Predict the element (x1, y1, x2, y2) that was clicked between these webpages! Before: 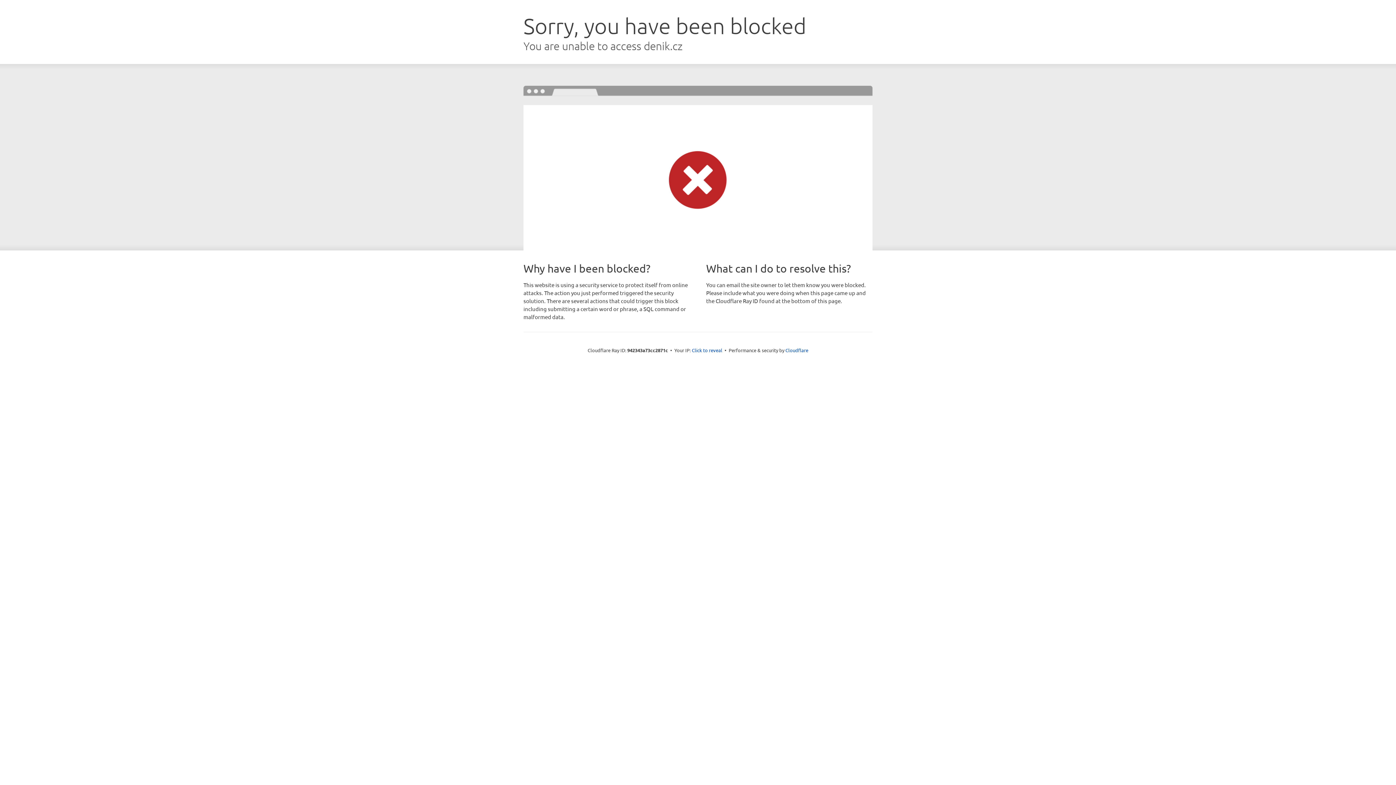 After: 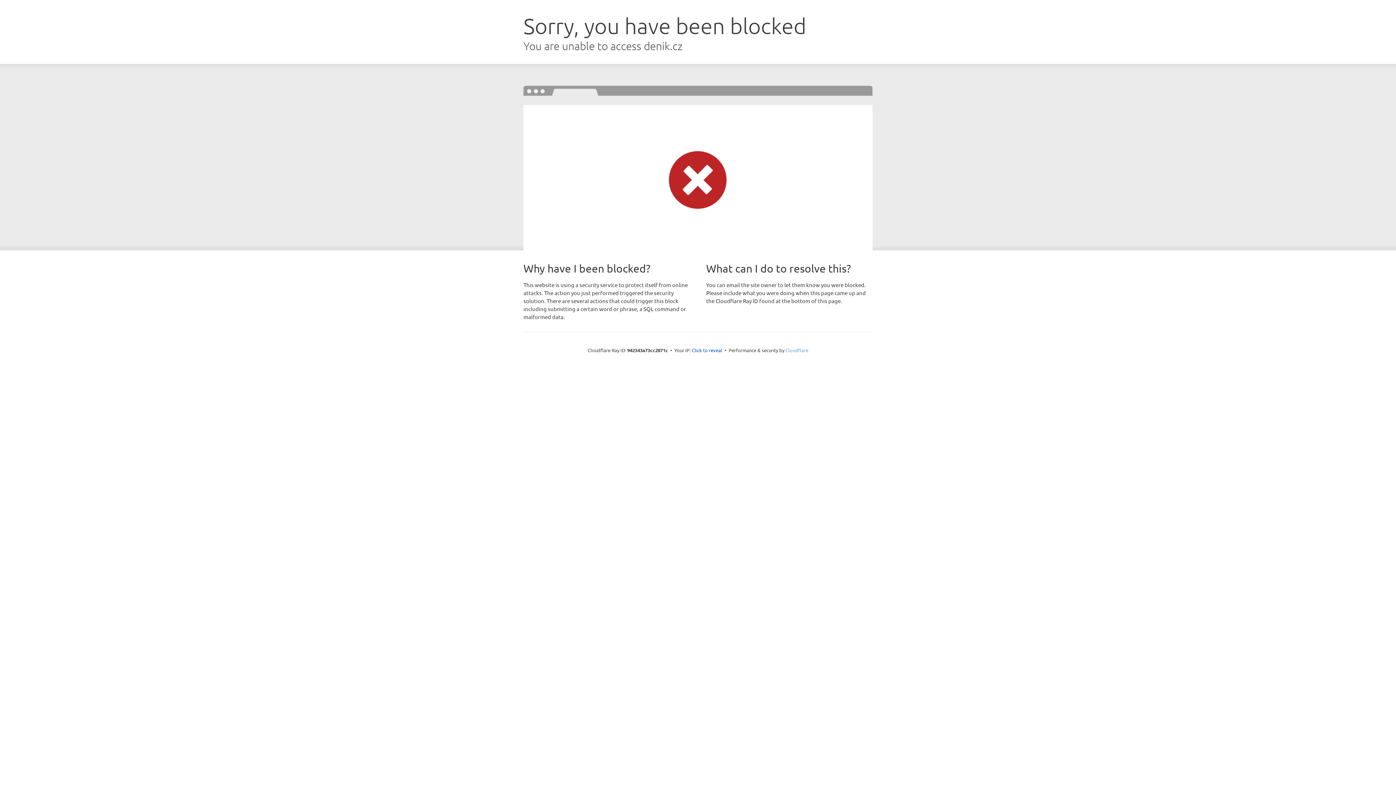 Action: bbox: (785, 347, 808, 353) label: Cloudflare